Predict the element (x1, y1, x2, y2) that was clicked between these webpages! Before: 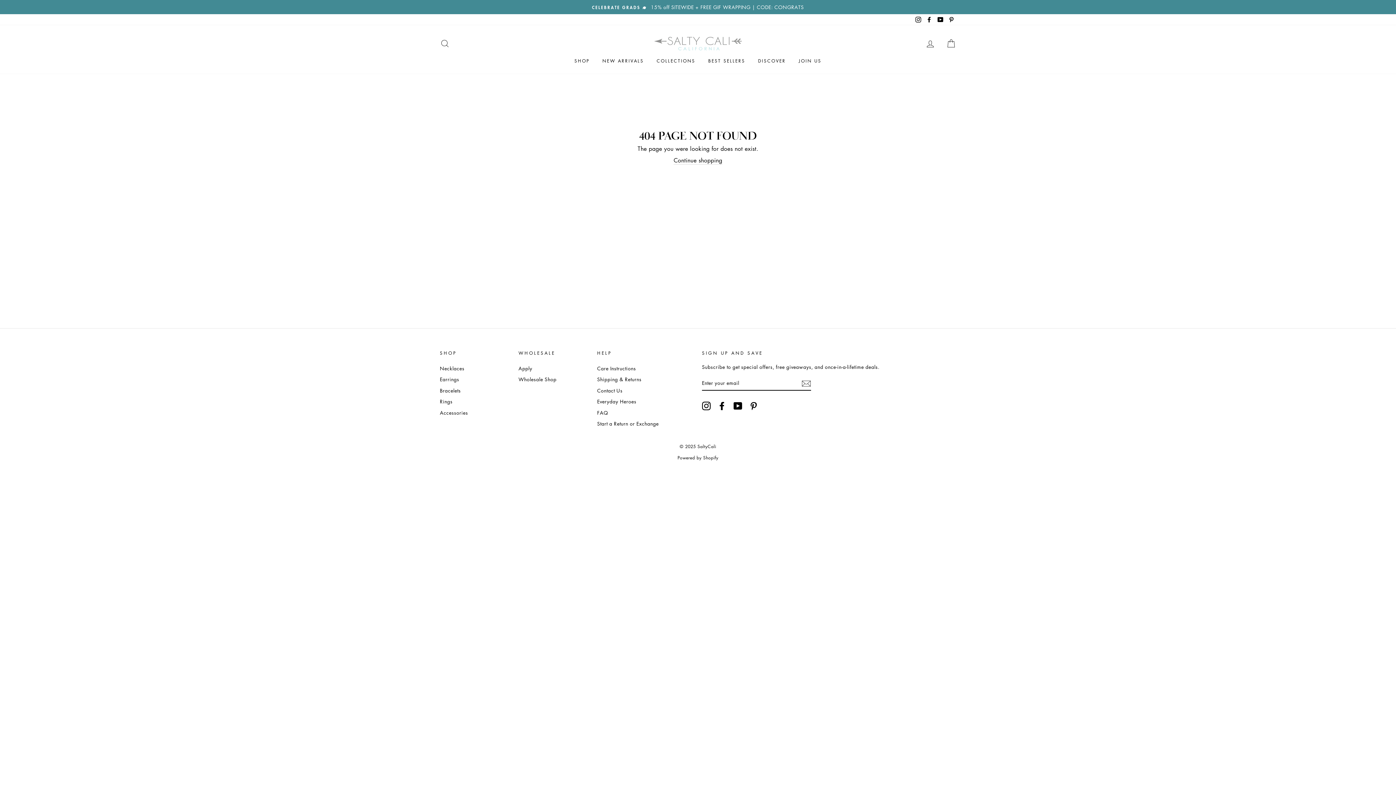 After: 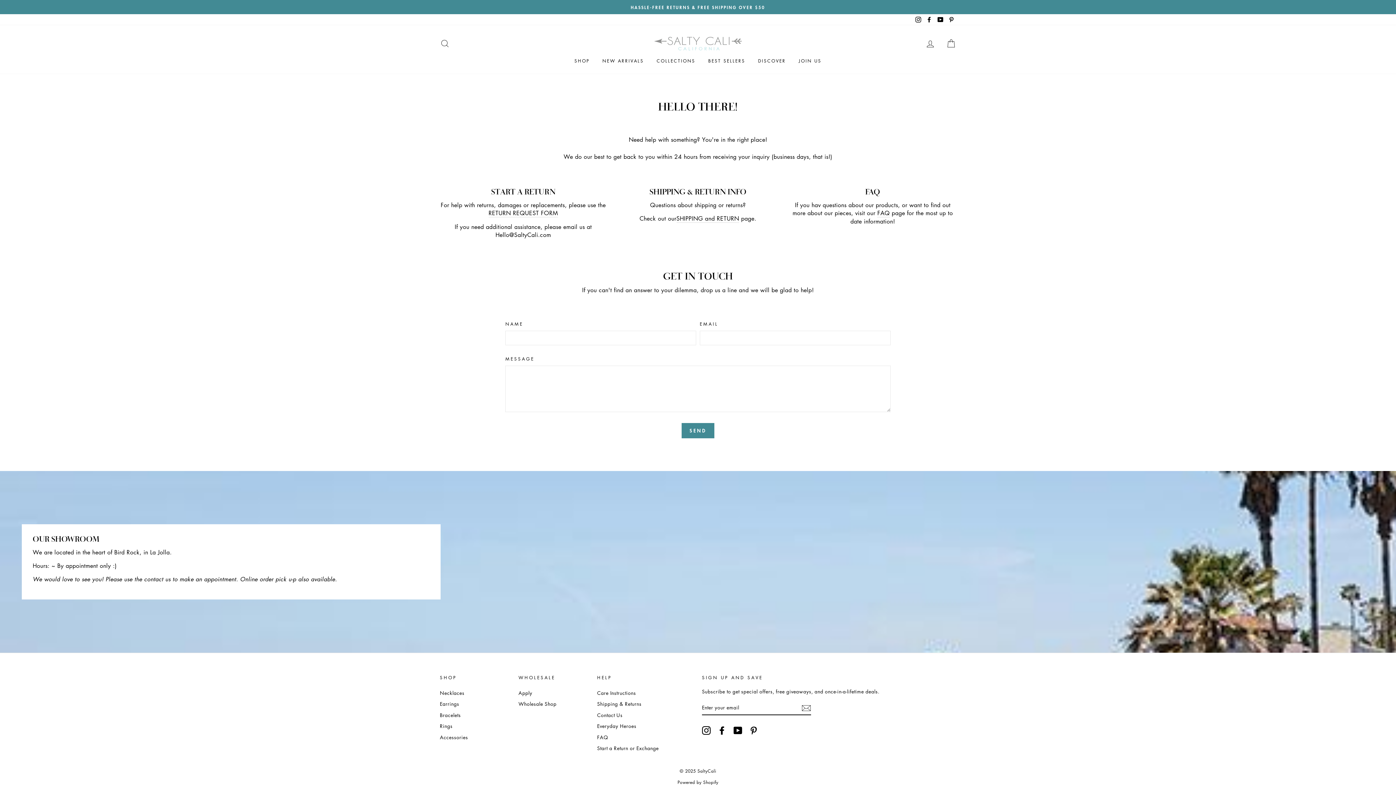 Action: bbox: (597, 385, 622, 395) label: Go to /pages/copy-of-contact-us